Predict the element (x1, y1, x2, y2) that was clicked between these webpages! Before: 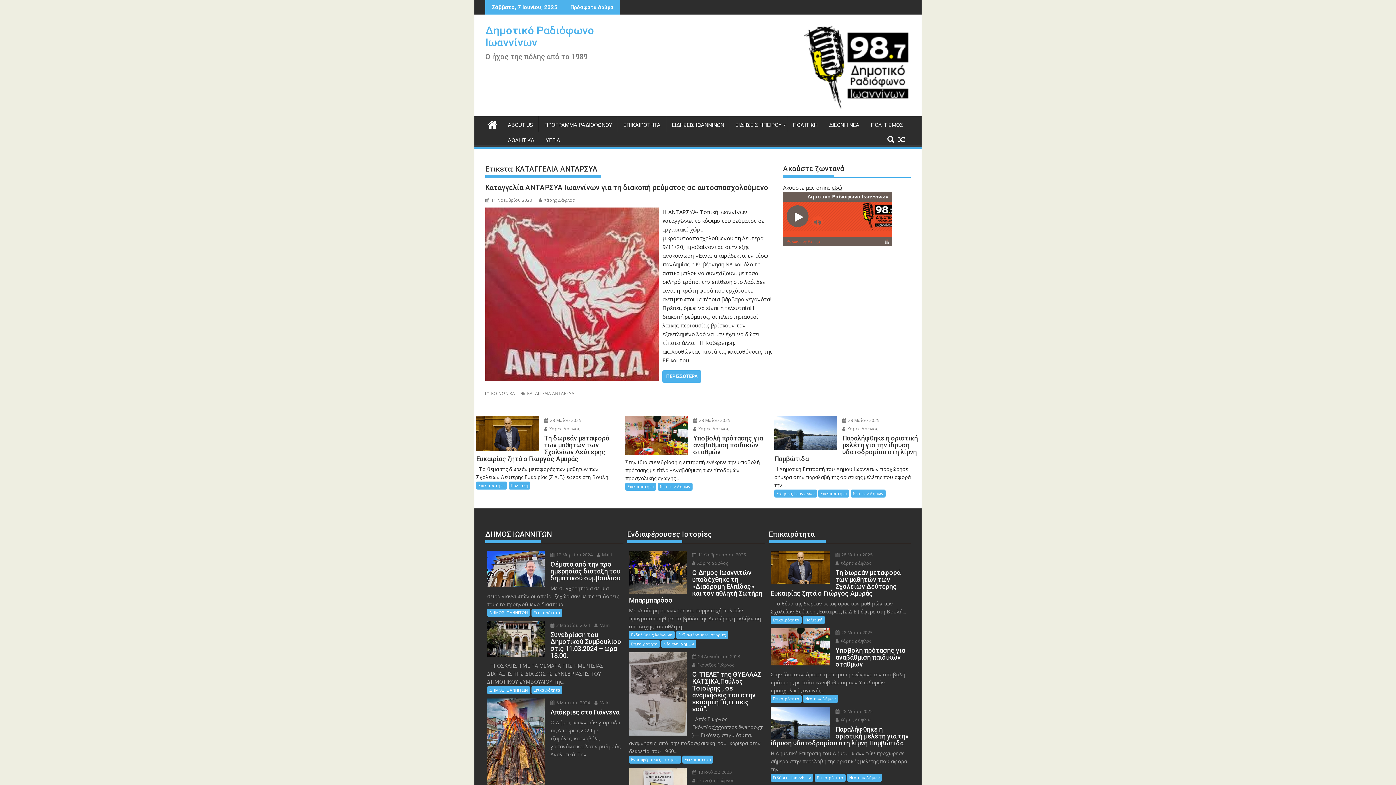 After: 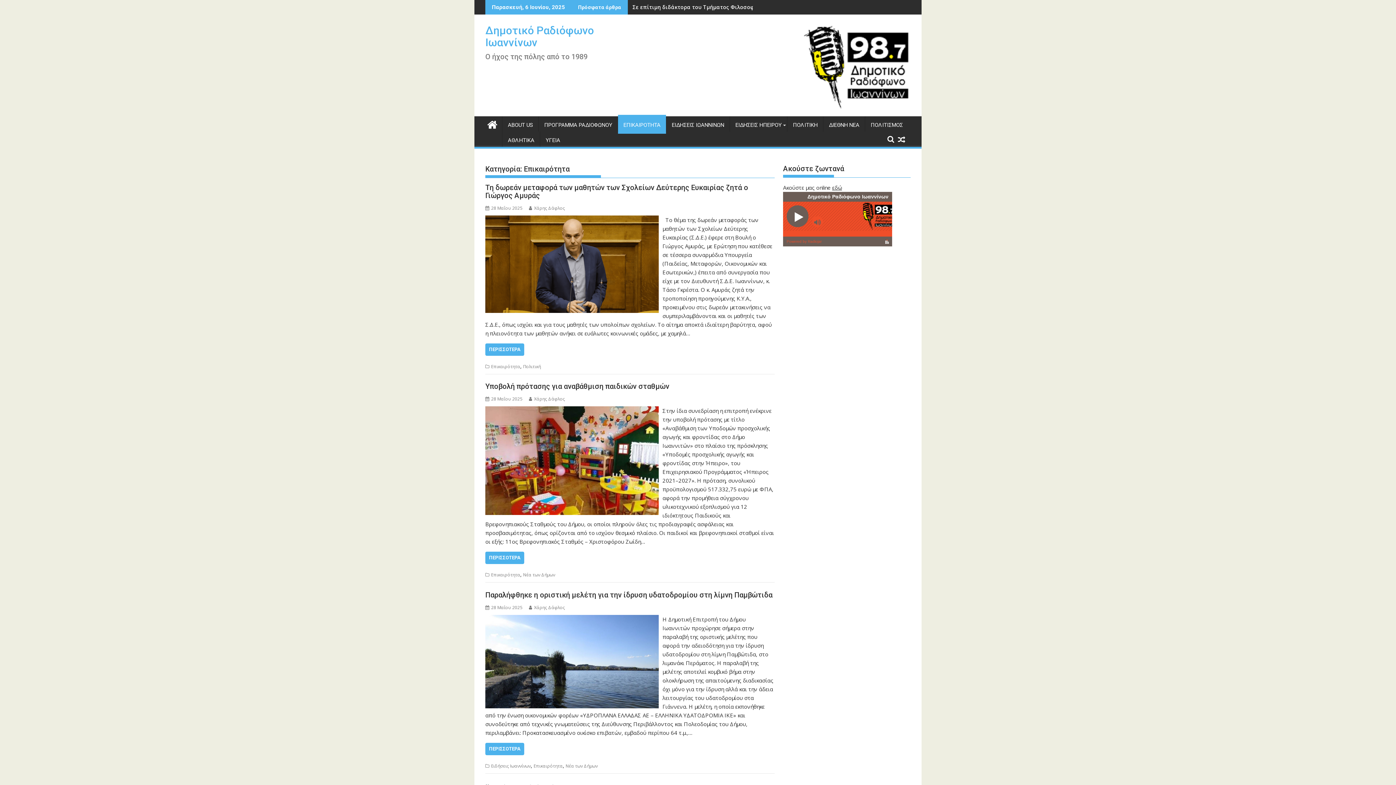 Action: label: Επικαιρότητα bbox: (770, 616, 801, 624)